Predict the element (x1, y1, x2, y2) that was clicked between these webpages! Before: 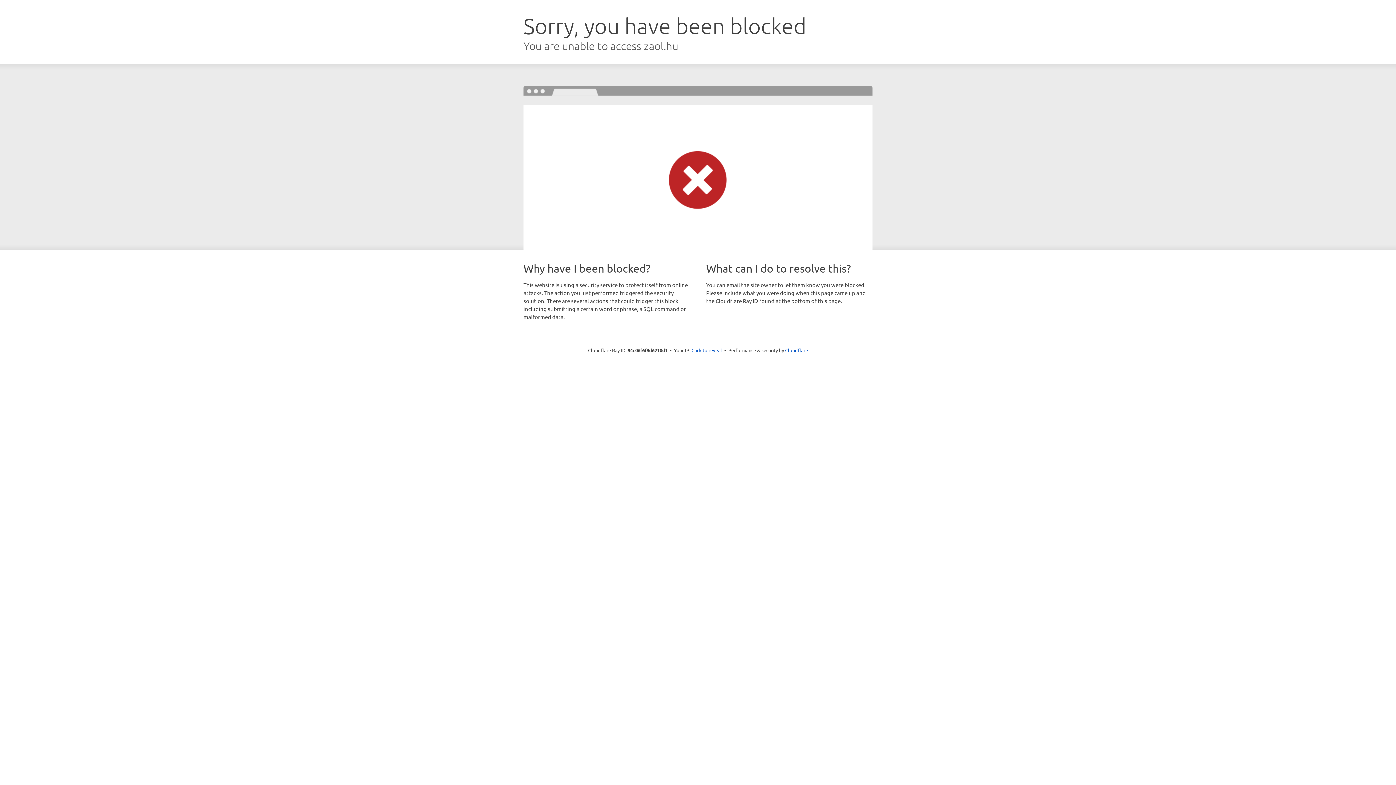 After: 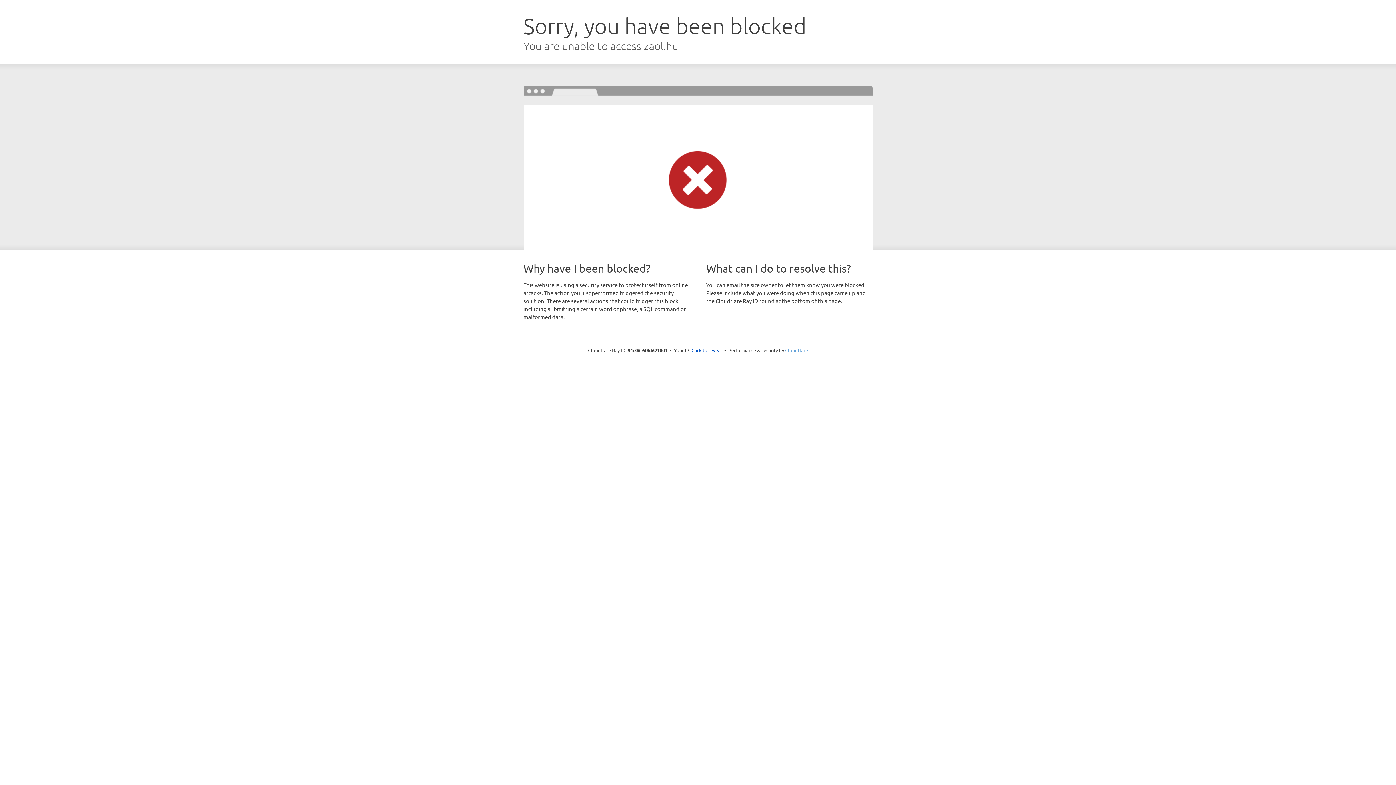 Action: bbox: (785, 347, 808, 353) label: Cloudflare